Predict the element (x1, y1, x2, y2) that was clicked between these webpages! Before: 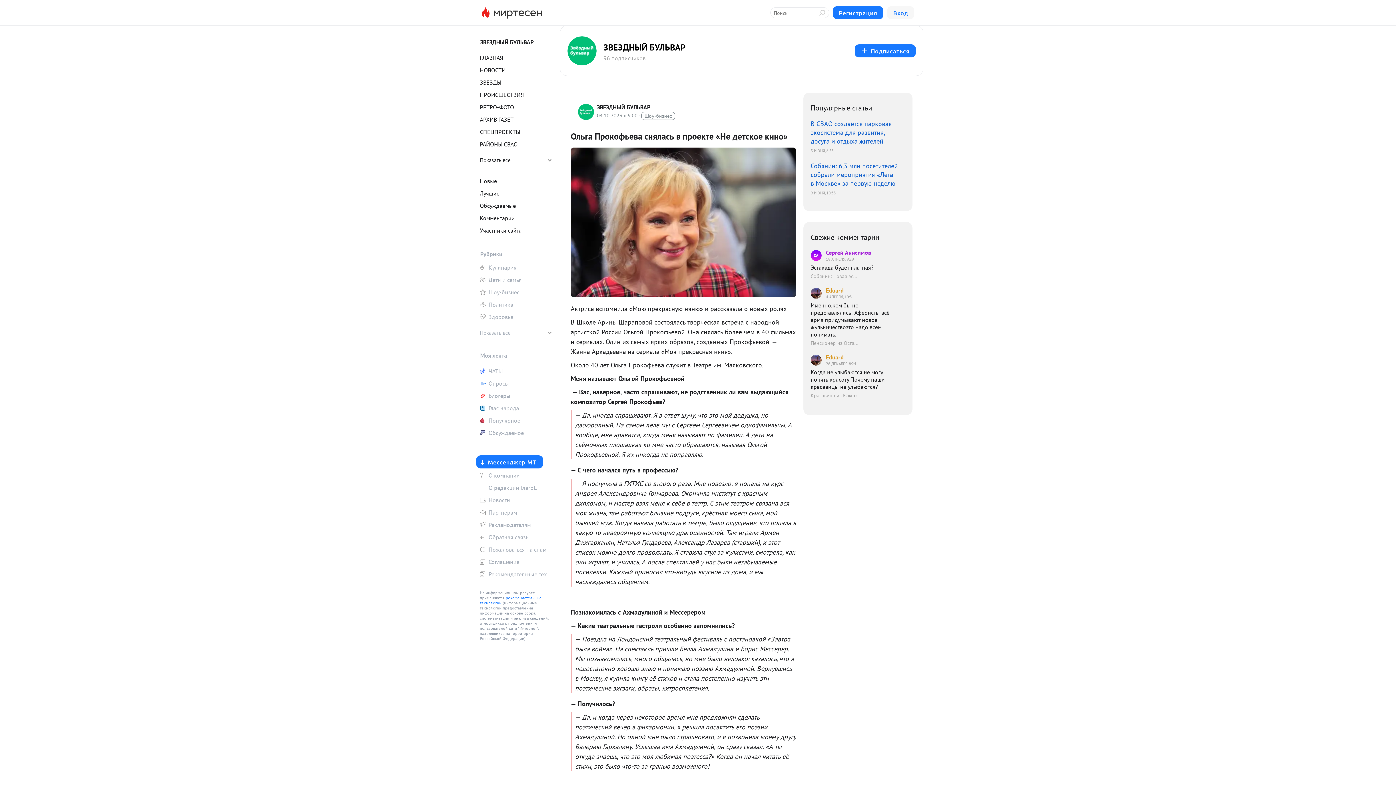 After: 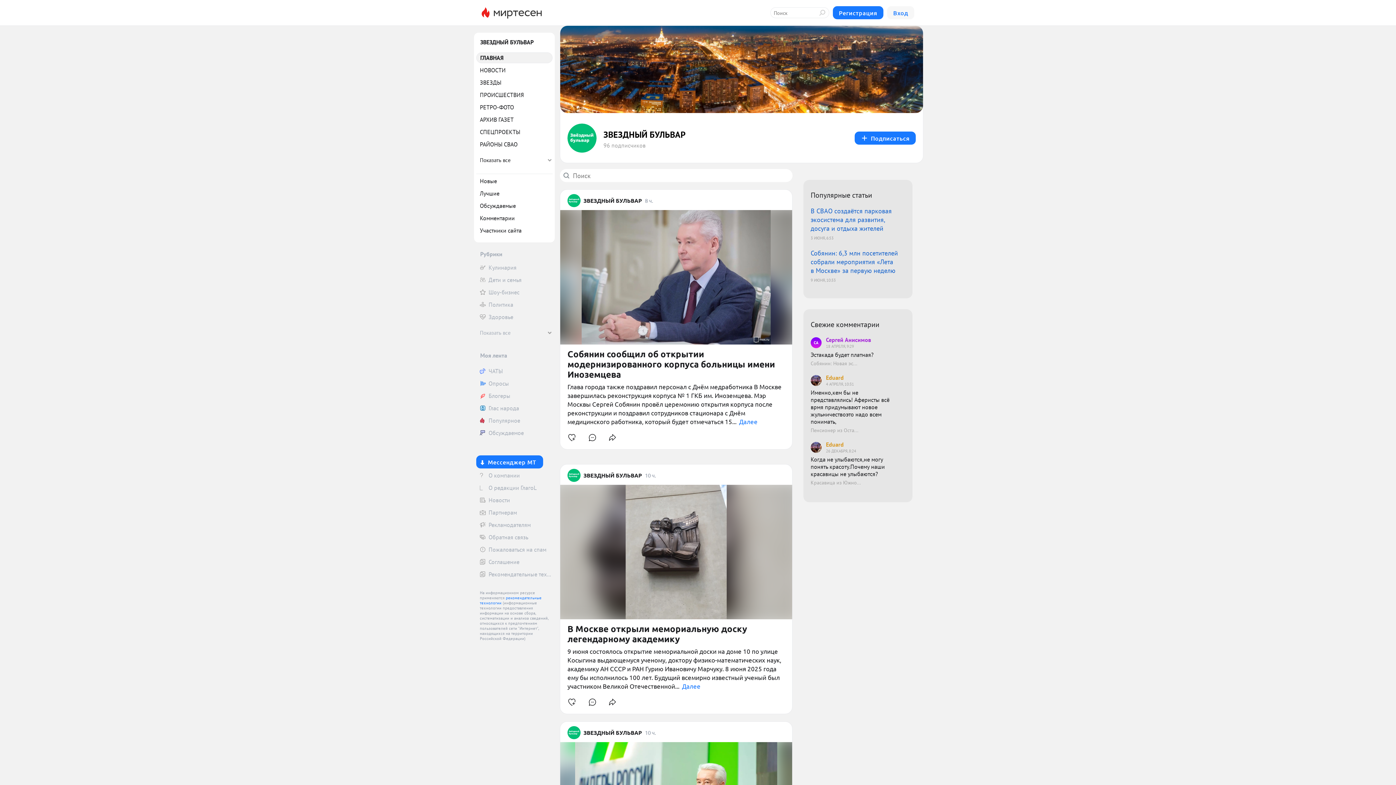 Action: label: ЗВЕЗДНЫЙ БУЛЬВАР bbox: (603, 42, 685, 52)